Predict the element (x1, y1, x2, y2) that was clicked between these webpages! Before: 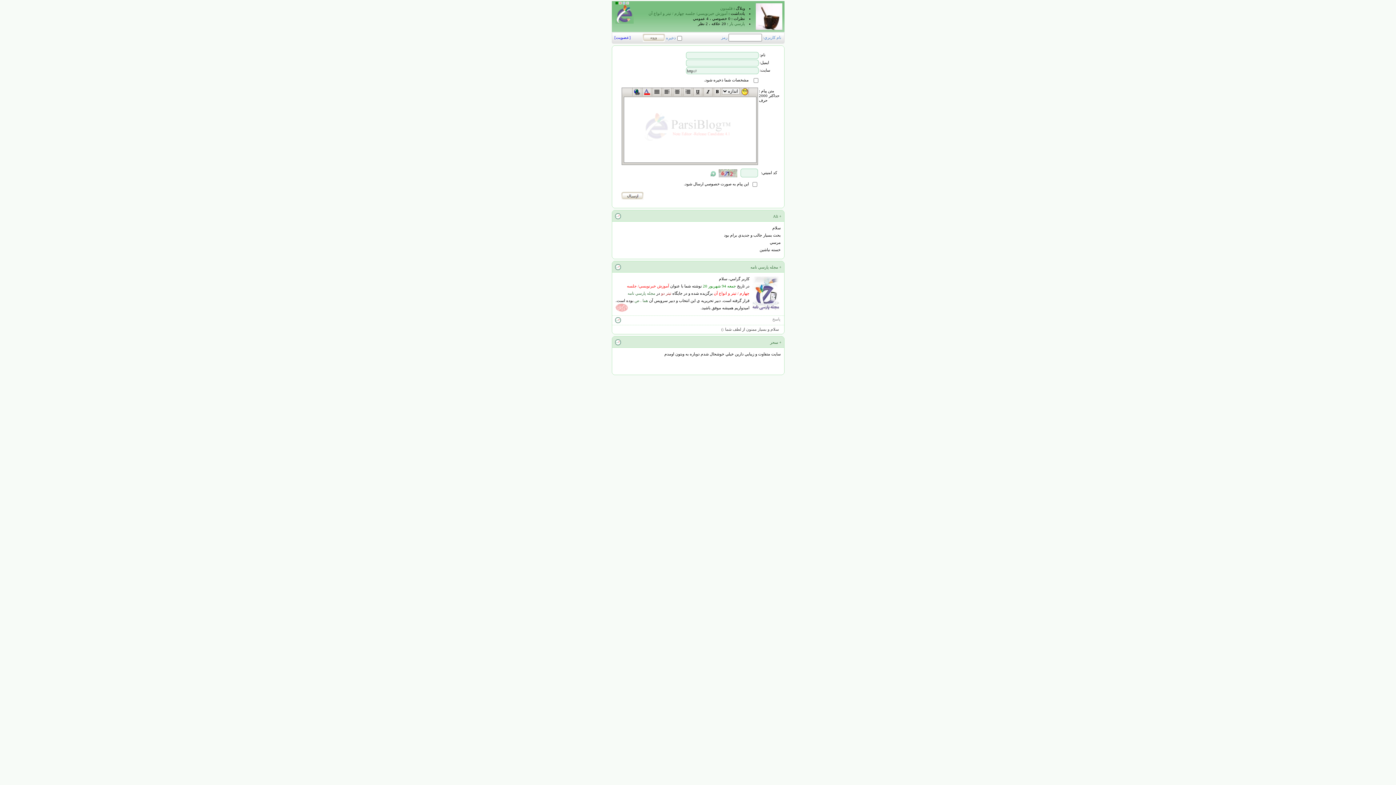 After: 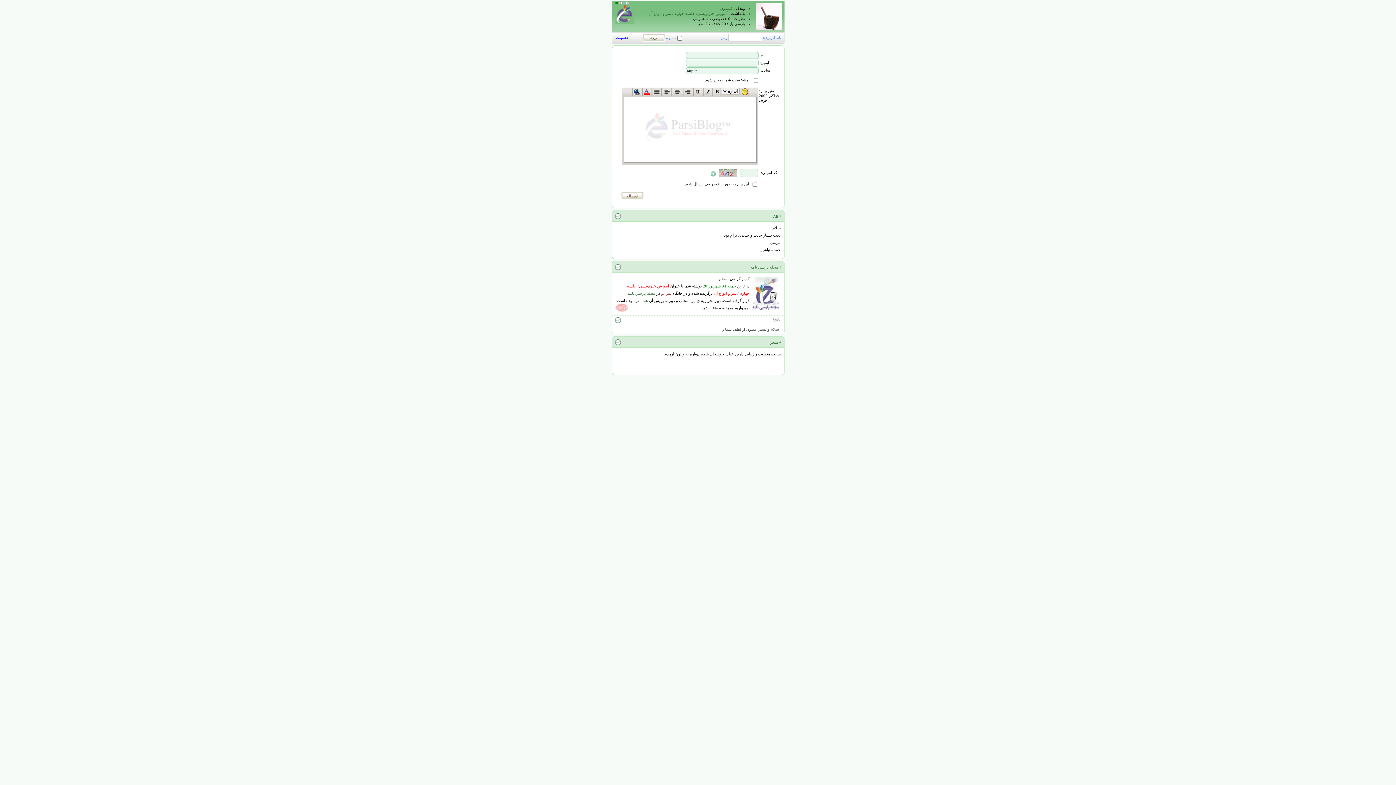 Action: bbox: (729, 21, 745, 25) label: پارسي يار